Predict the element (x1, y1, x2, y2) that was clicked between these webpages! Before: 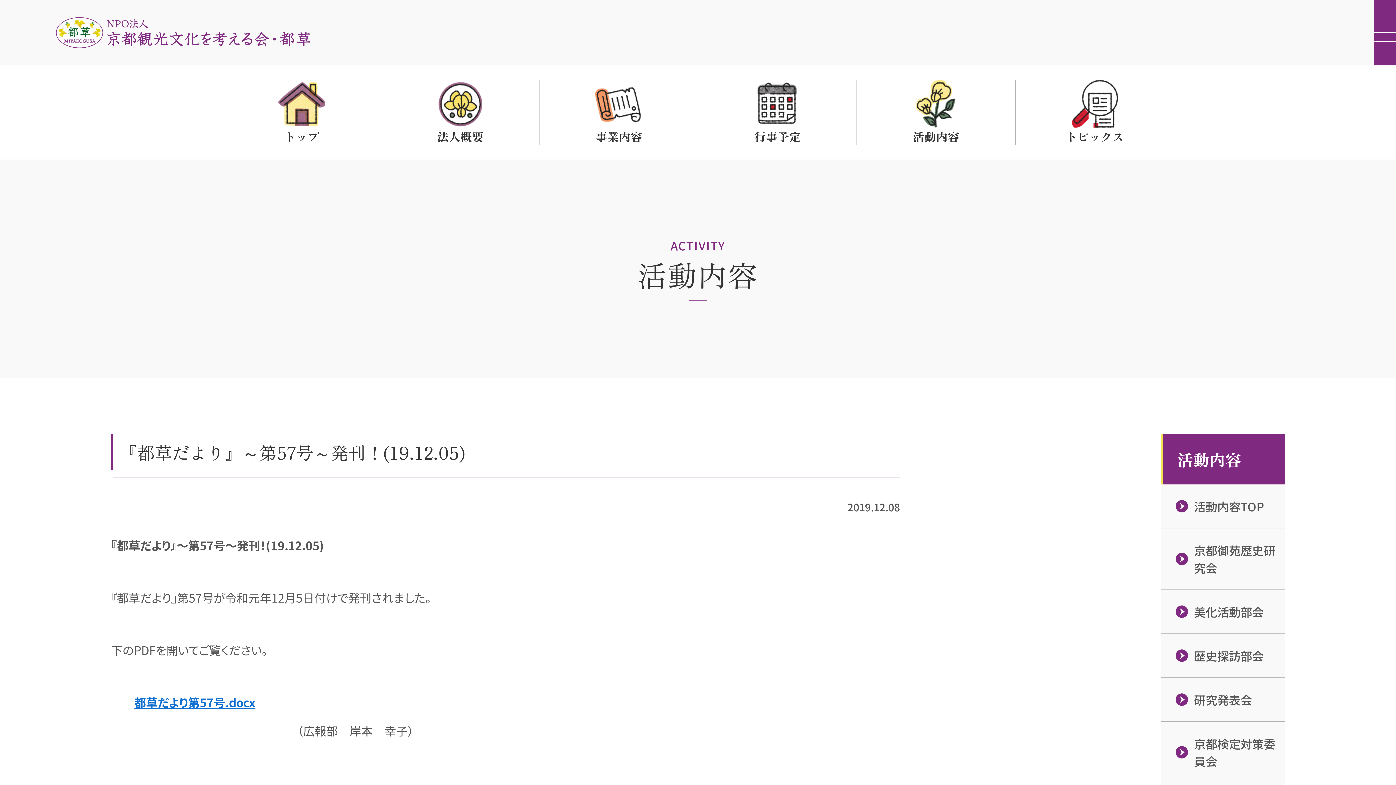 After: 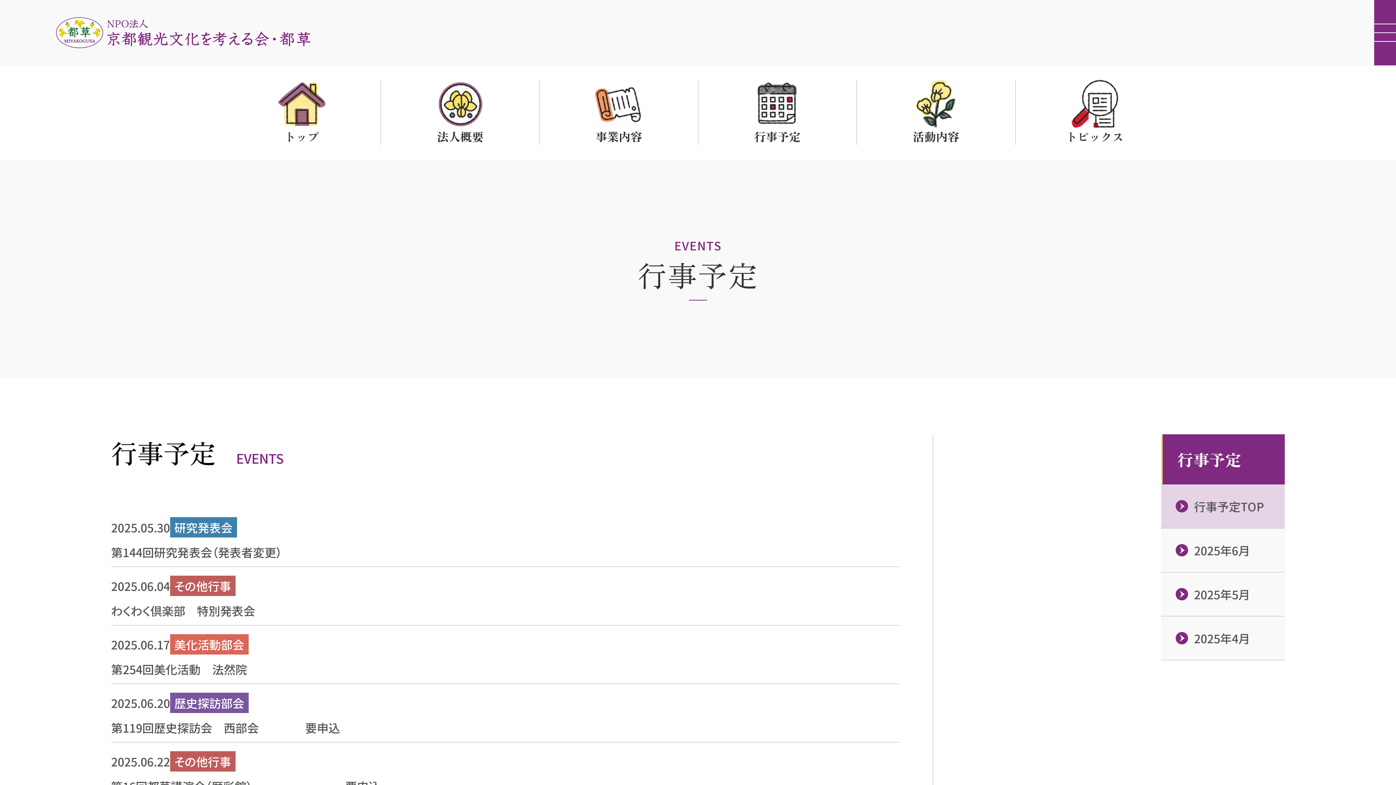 Action: bbox: (698, 80, 856, 144) label: 行事予定